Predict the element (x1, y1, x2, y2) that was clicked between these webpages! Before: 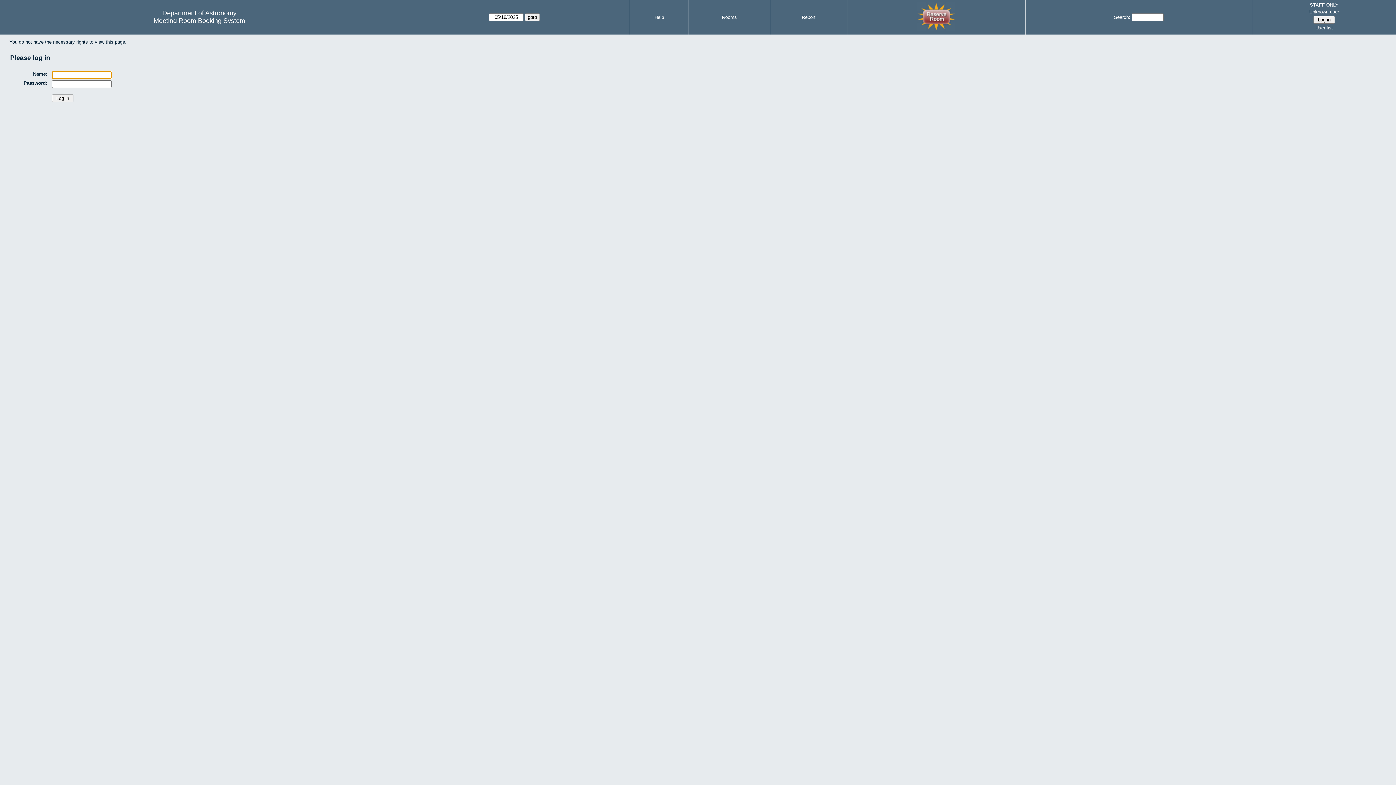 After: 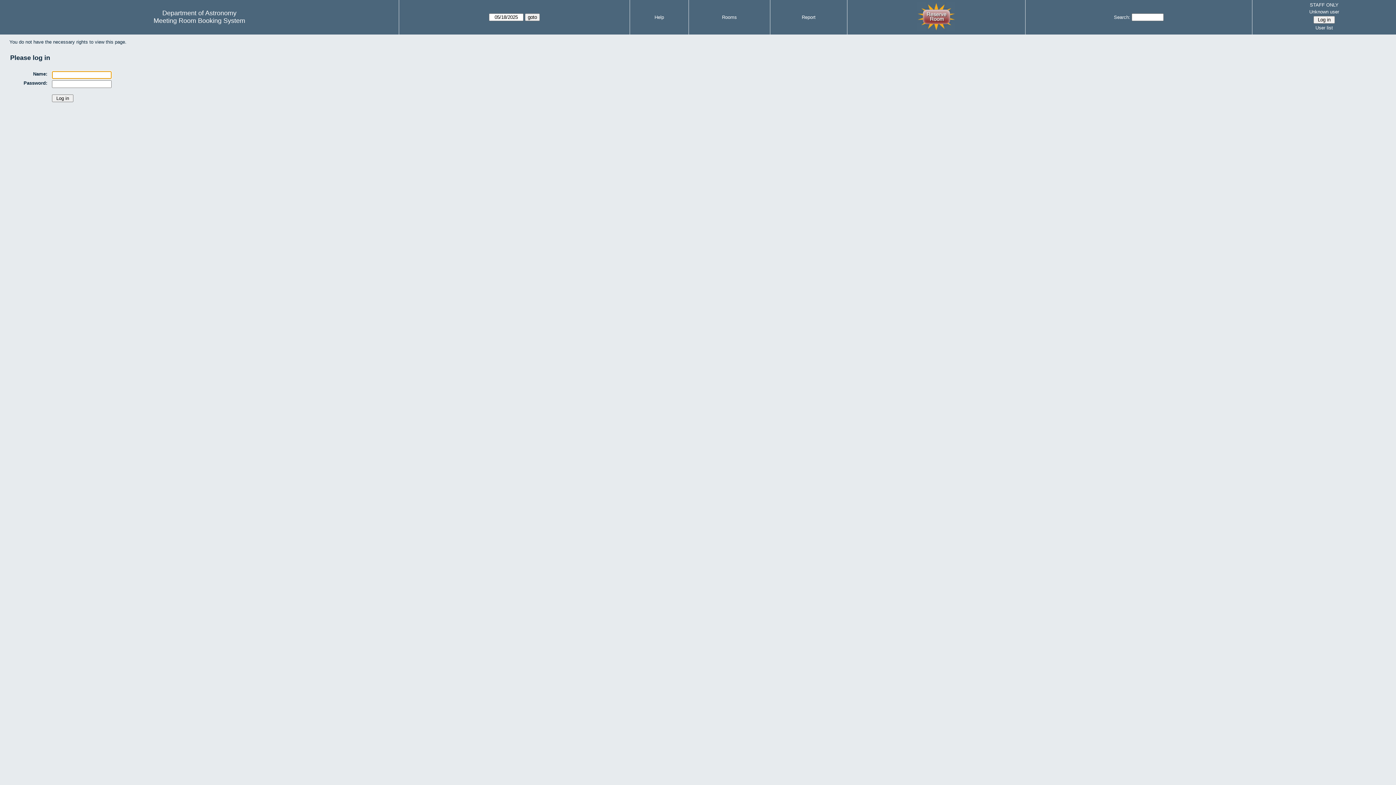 Action: label: Unknown user bbox: (1254, 7, 1394, 15)